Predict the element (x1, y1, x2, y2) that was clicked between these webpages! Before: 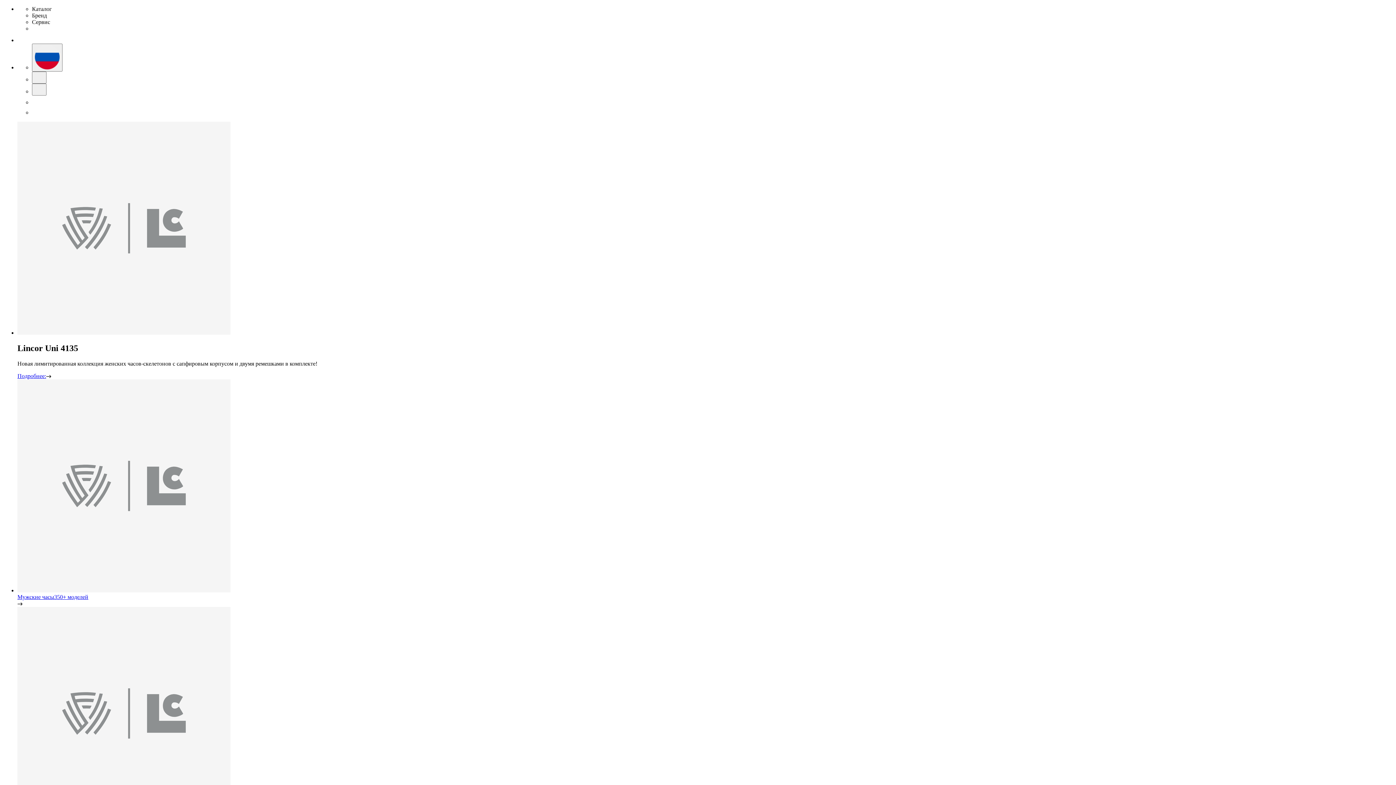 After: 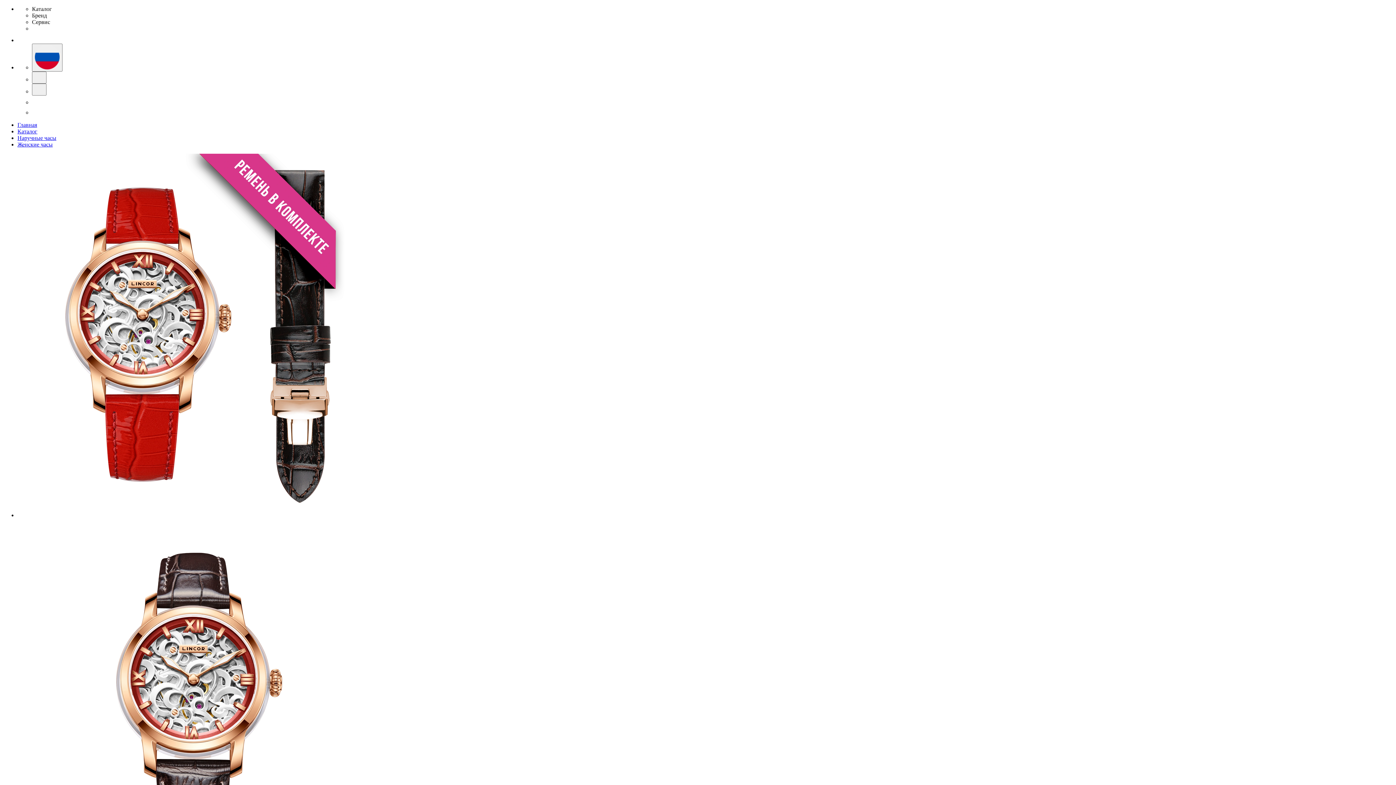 Action: label: Подробнее: bbox: (17, 373, 51, 379)